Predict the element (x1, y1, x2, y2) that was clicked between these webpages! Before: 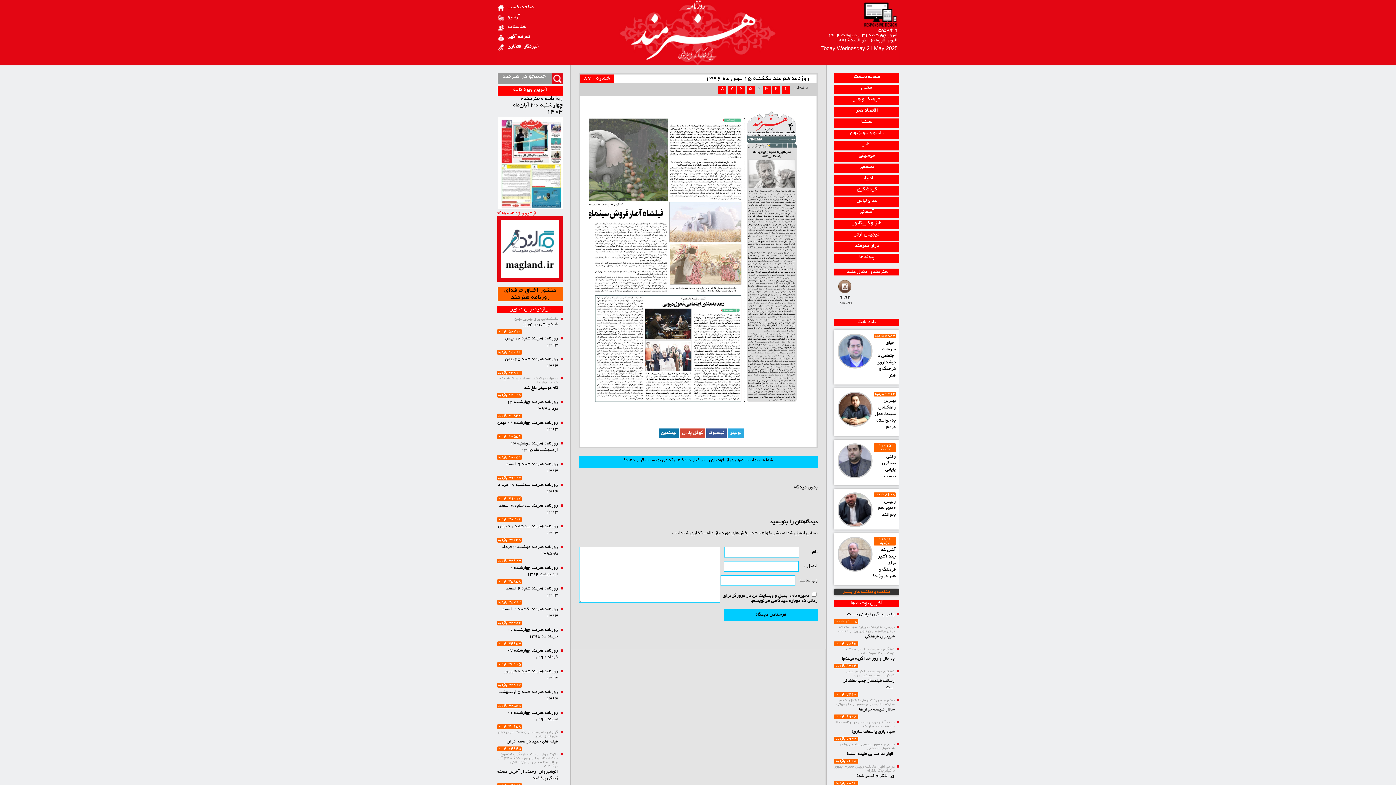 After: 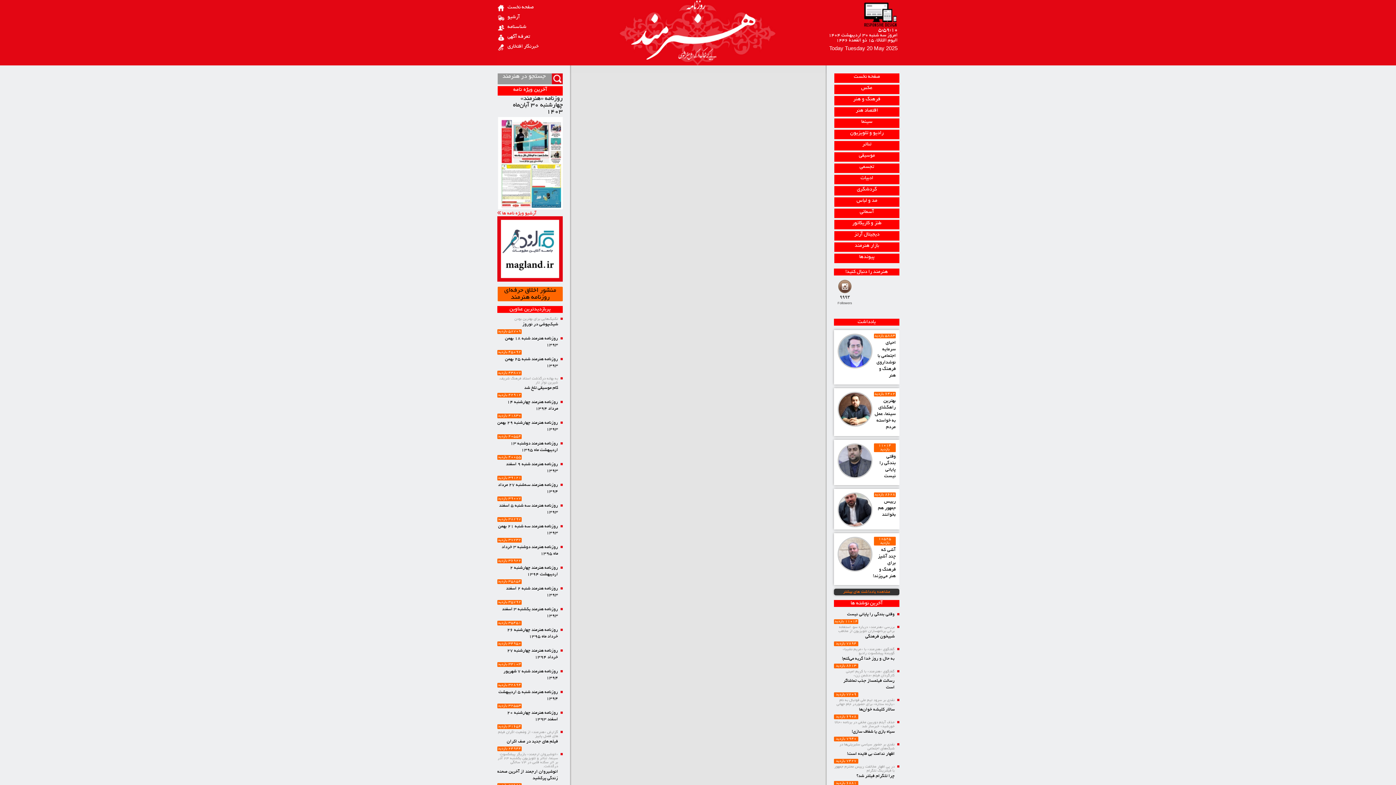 Action: bbox: (834, 107, 899, 116) label: اقتصاد هنر